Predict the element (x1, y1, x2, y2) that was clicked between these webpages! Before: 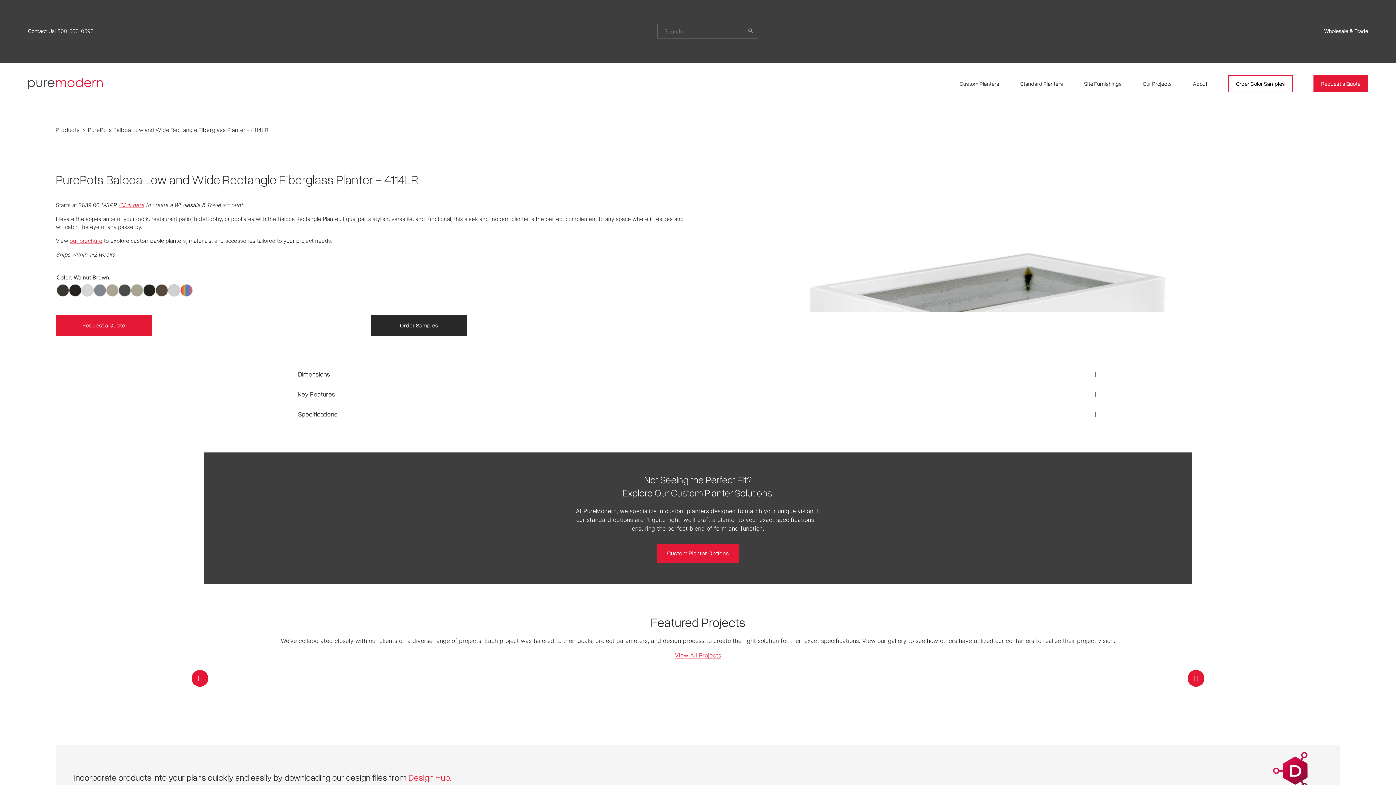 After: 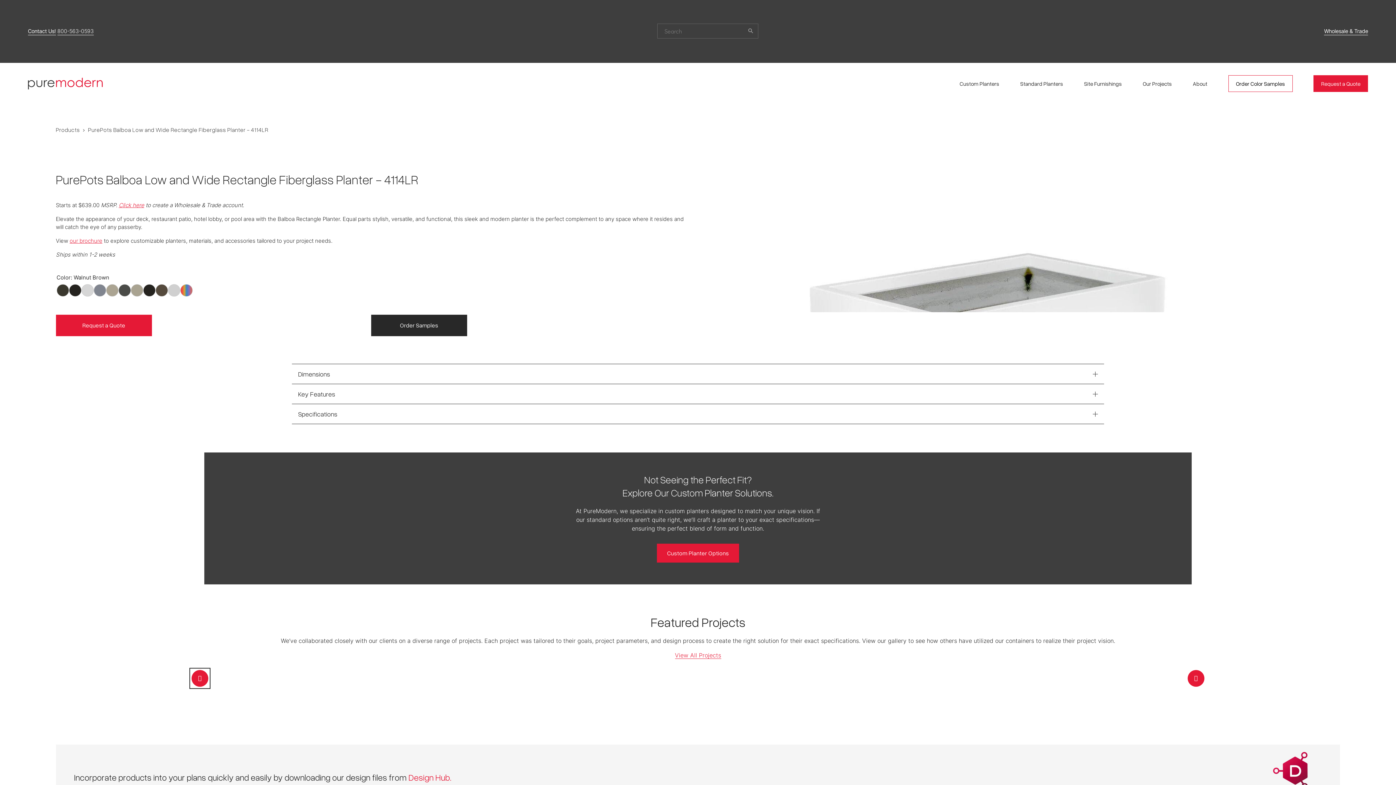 Action: bbox: (191, 670, 208, 687) label: Previous